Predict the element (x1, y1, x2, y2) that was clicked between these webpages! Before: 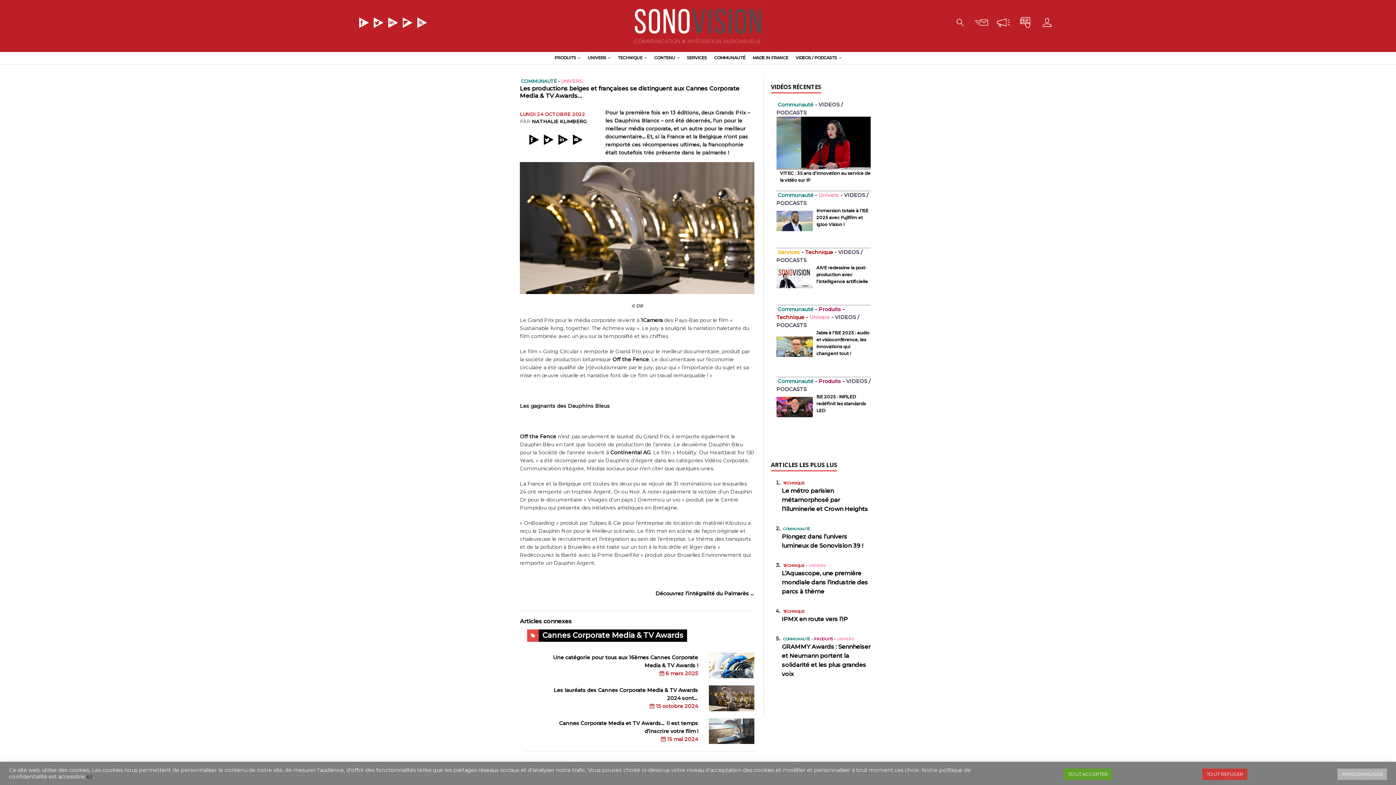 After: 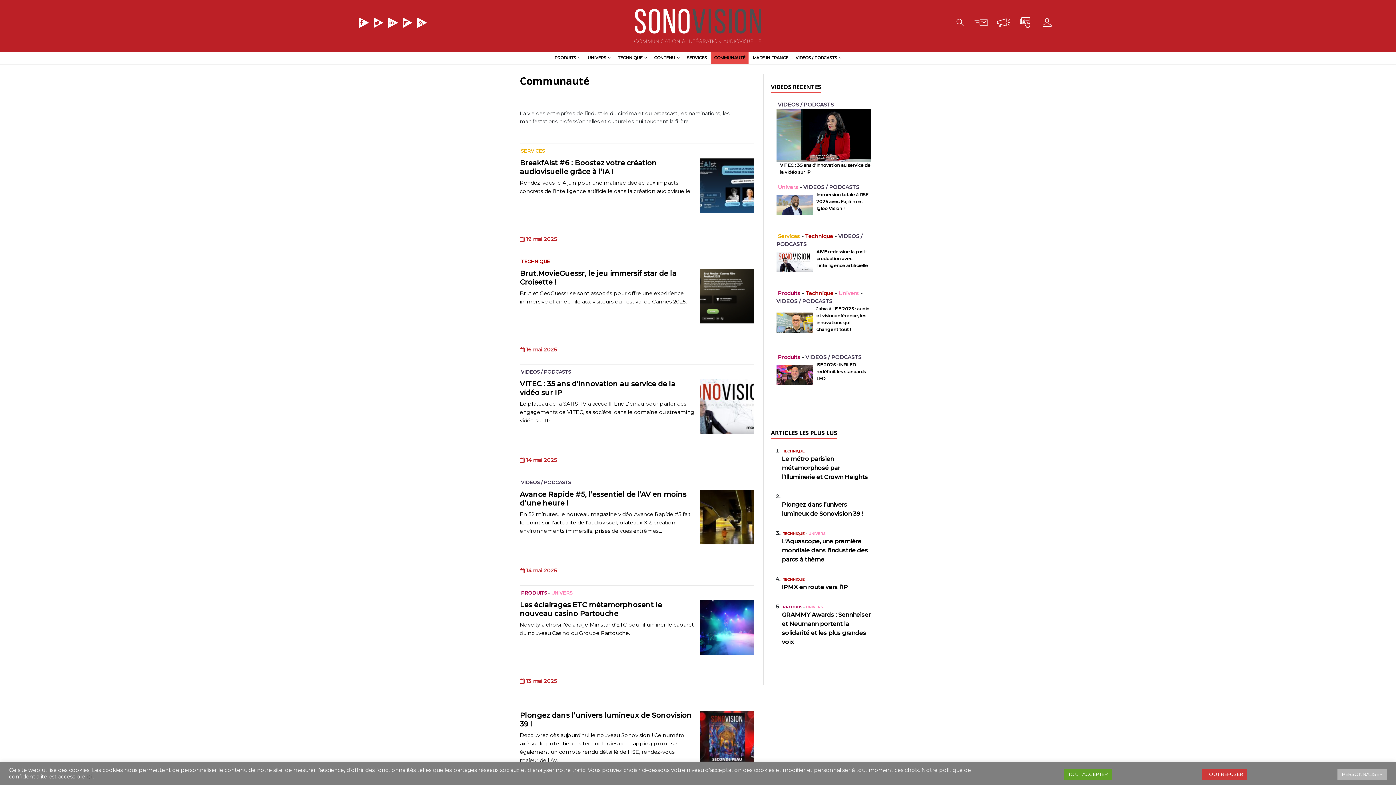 Action: label: Communauté bbox: (778, 191, 813, 198)